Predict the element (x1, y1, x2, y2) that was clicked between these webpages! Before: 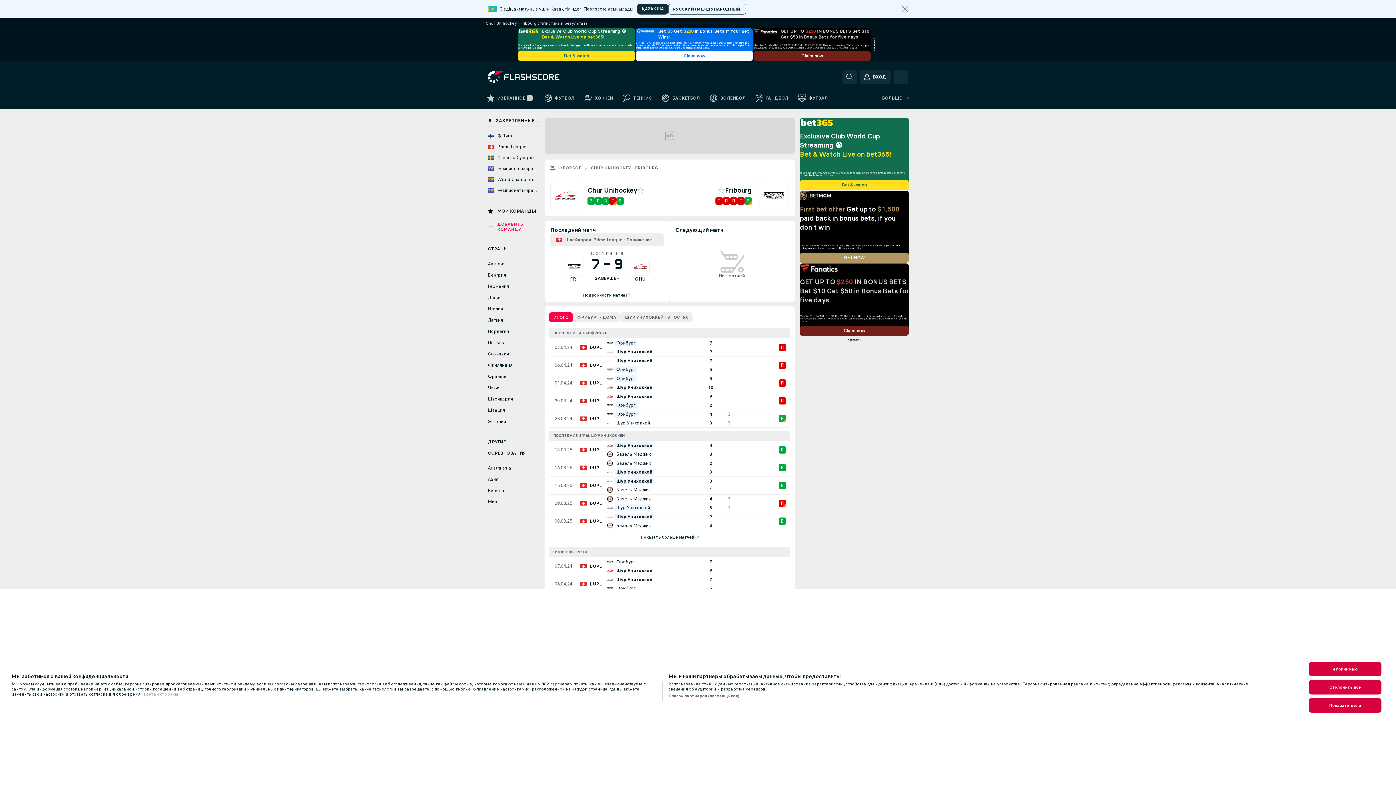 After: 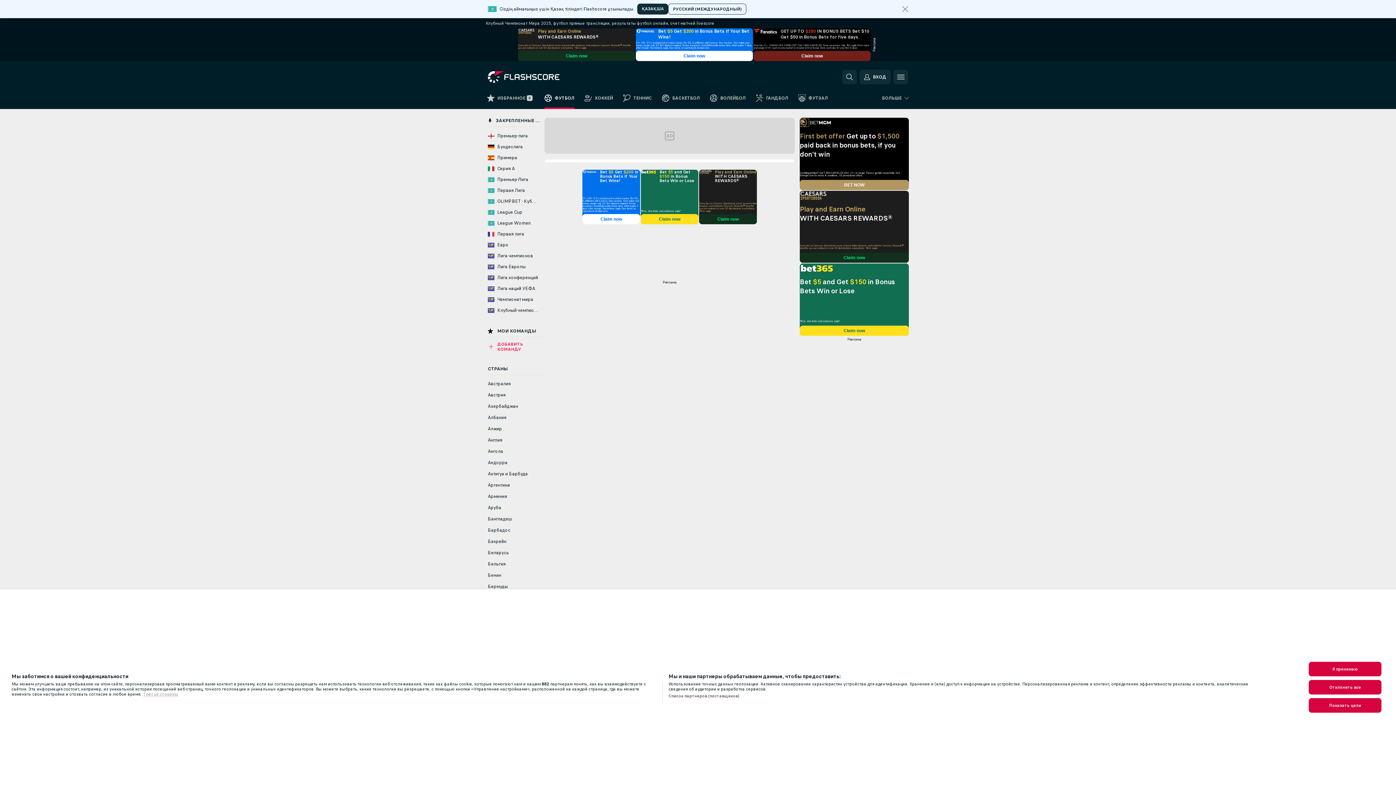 Action: bbox: (539, 91, 579, 109) label: ФУТБОЛ